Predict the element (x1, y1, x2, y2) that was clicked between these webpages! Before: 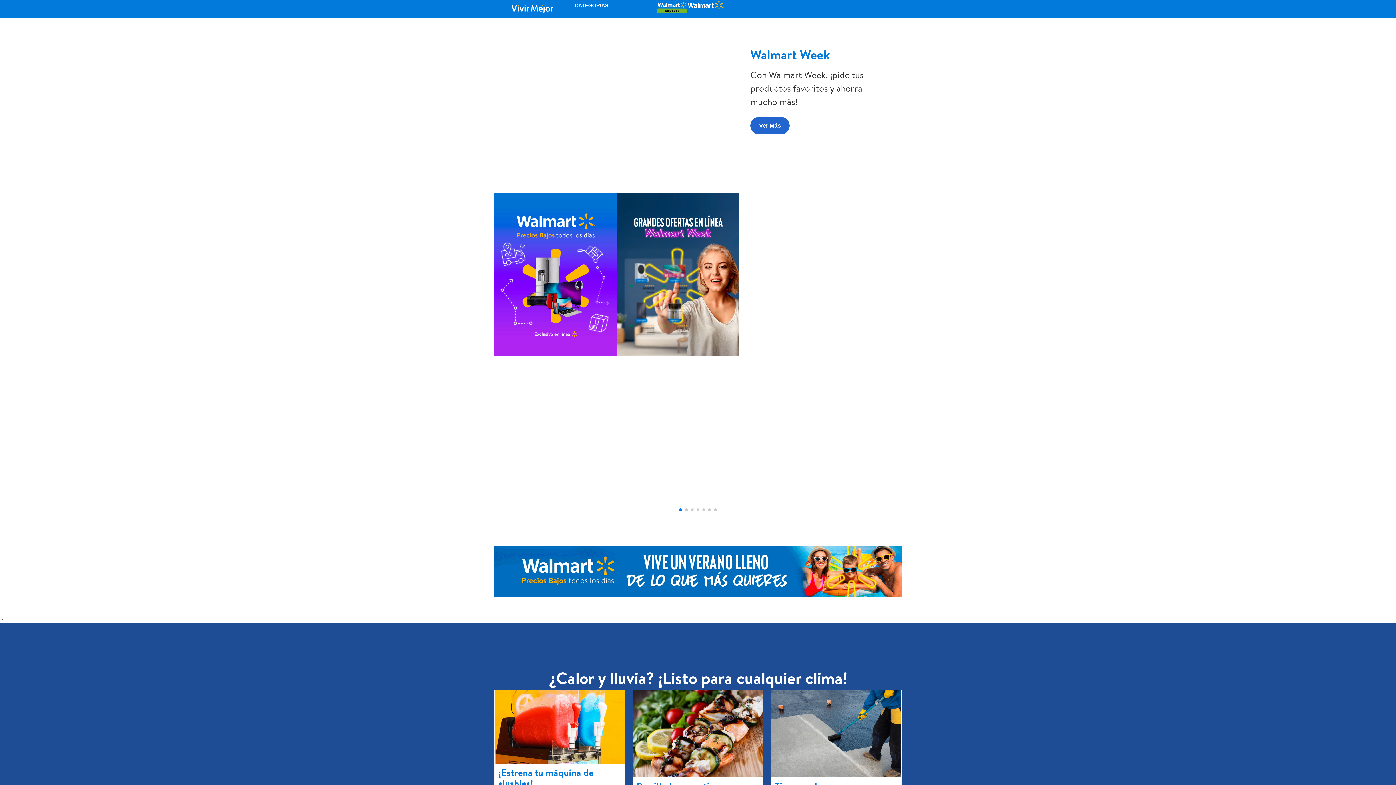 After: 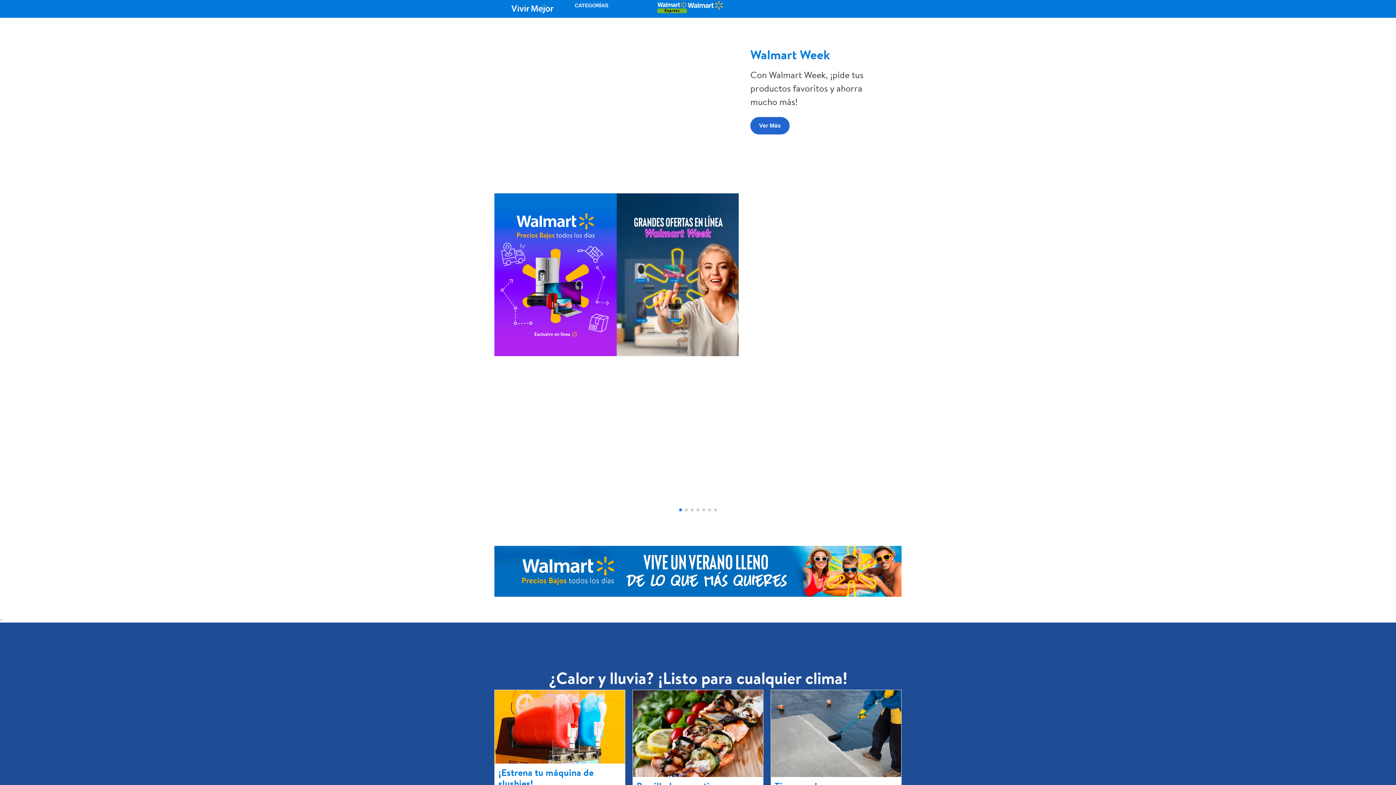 Action: bbox: (494, 592, 901, 598)